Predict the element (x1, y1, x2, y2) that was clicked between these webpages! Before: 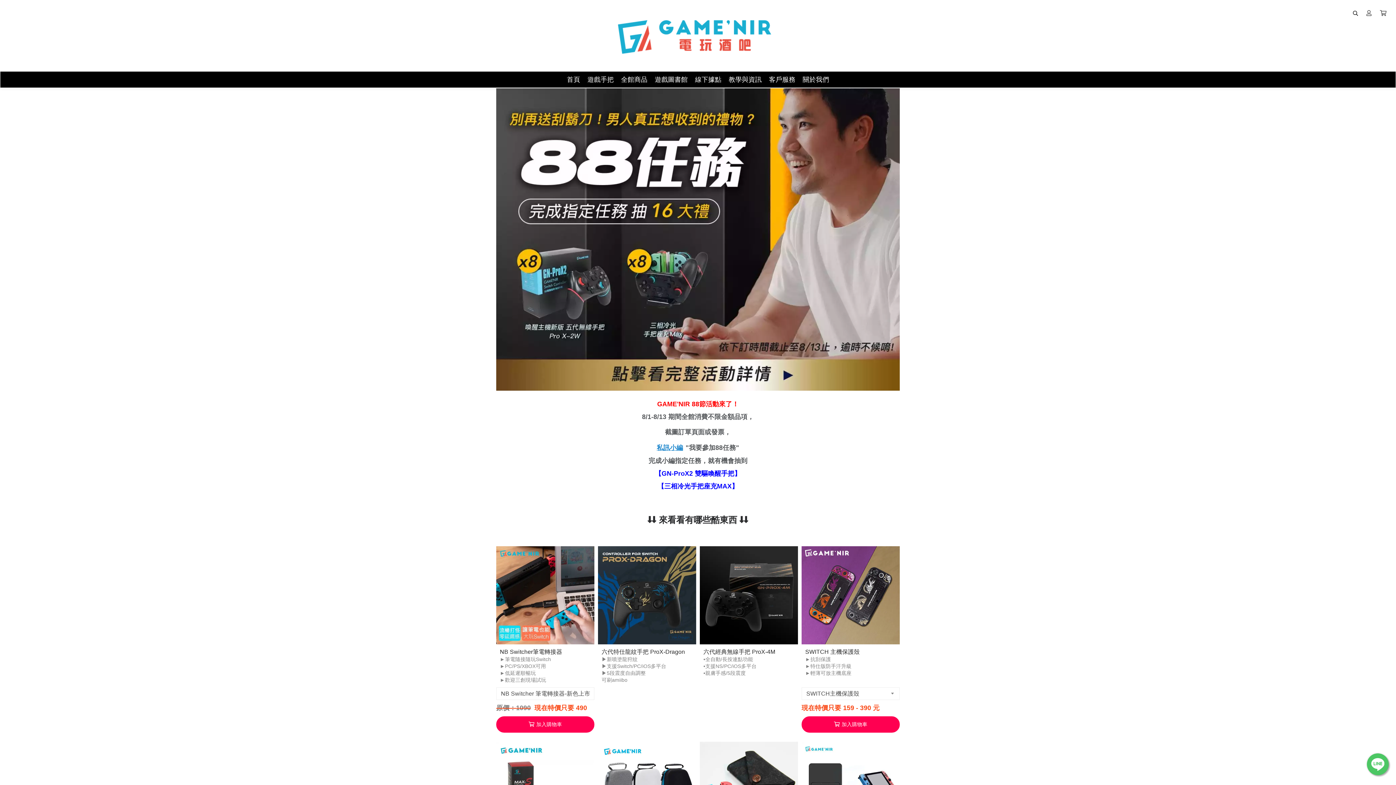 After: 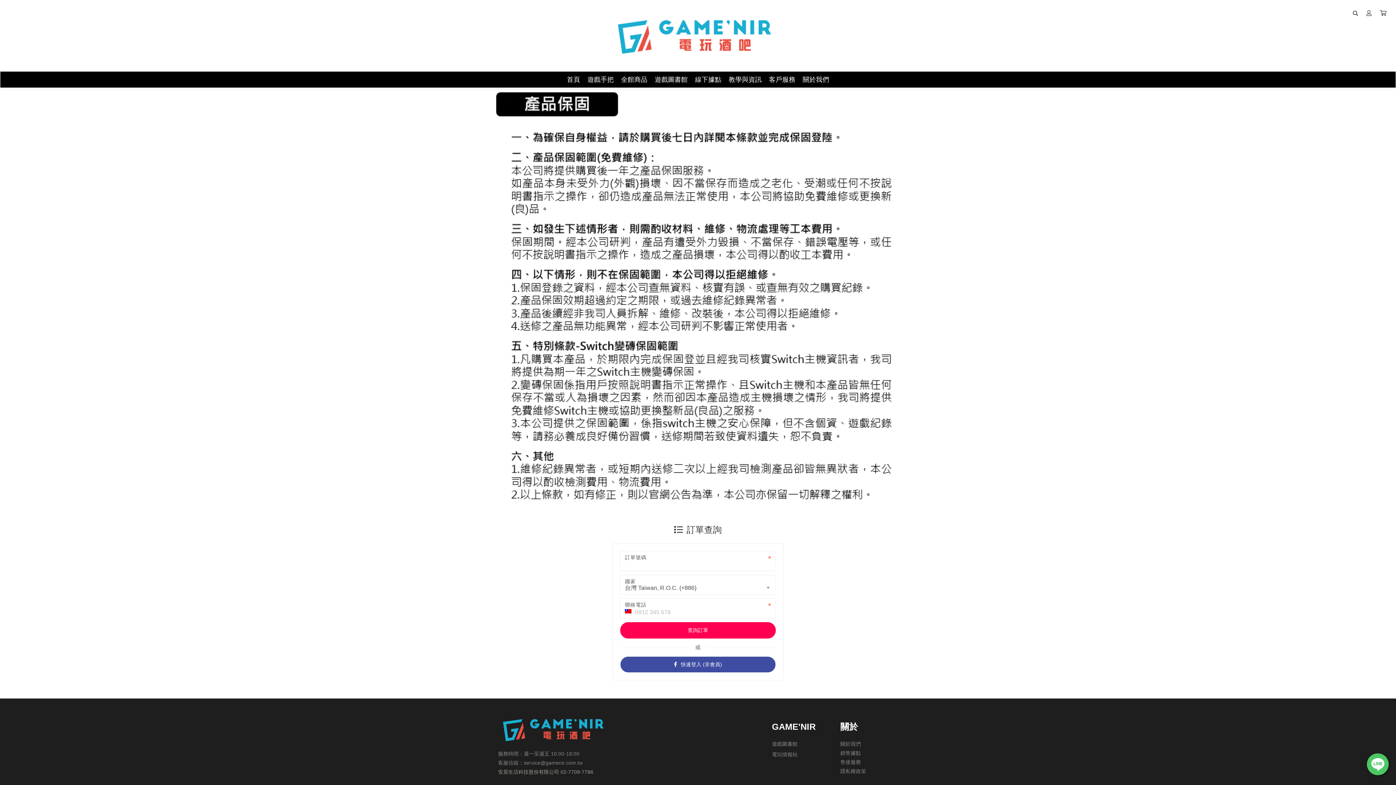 Action: bbox: (765, 71, 799, 87) label: 客戶服務